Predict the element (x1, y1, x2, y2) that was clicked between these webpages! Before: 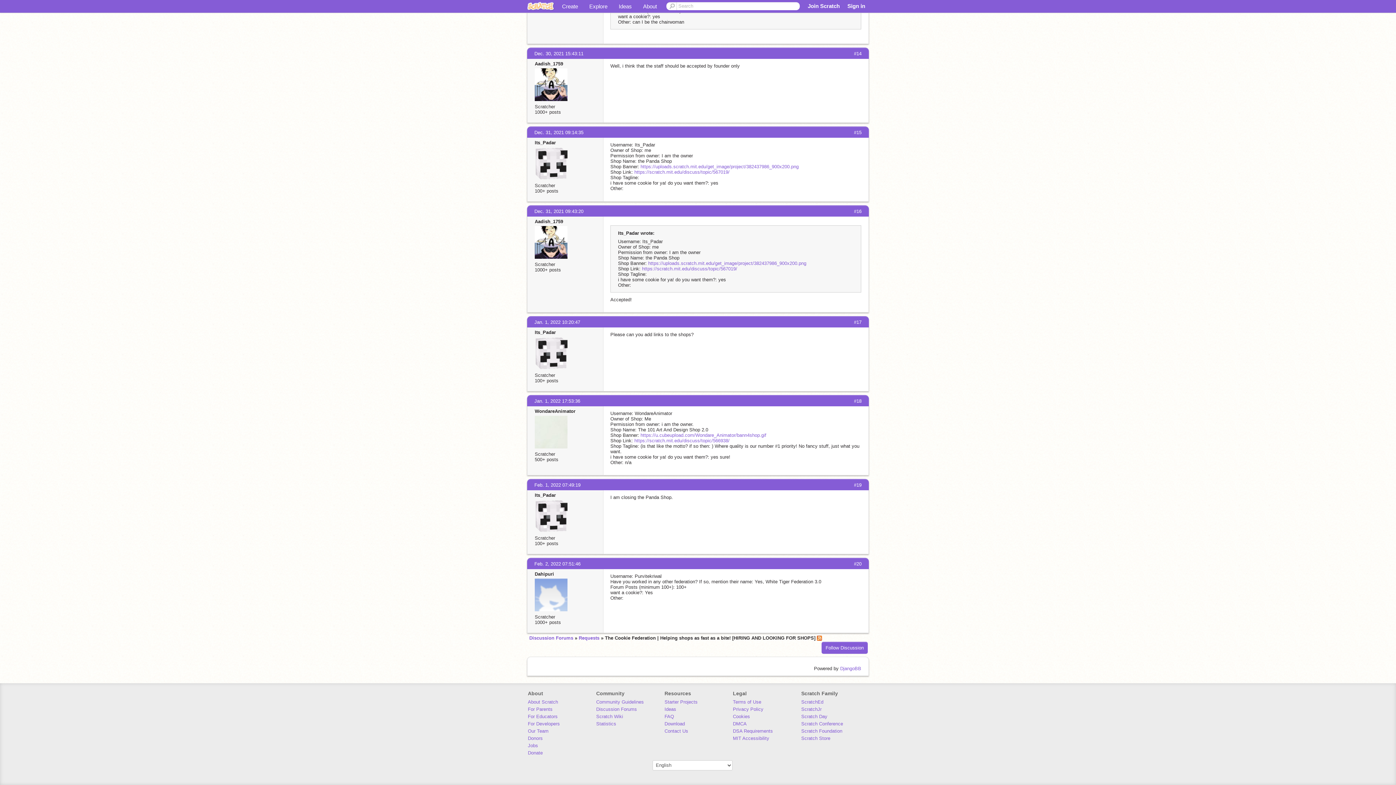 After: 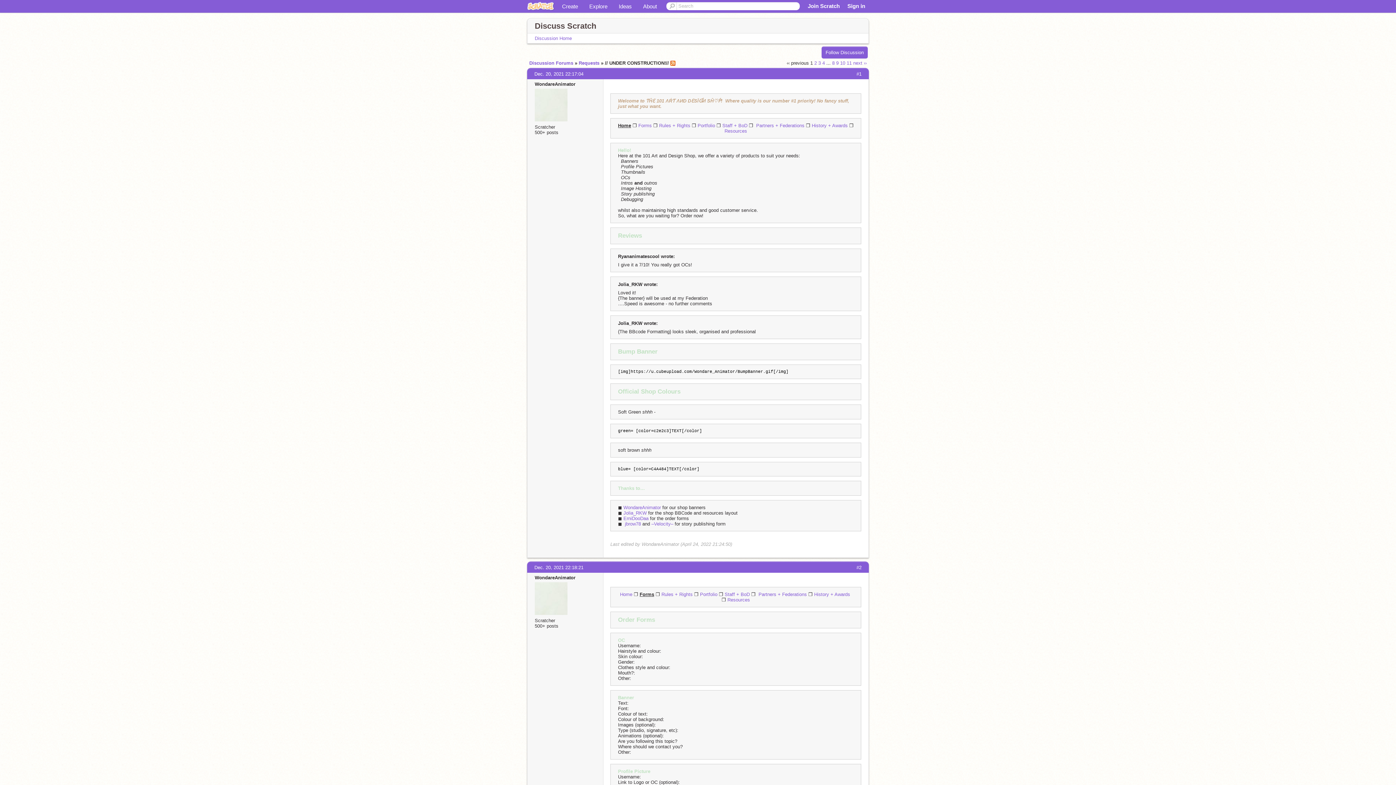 Action: bbox: (634, 438, 729, 443) label: https://scratch.mit.edu/discuss/topic/566938/